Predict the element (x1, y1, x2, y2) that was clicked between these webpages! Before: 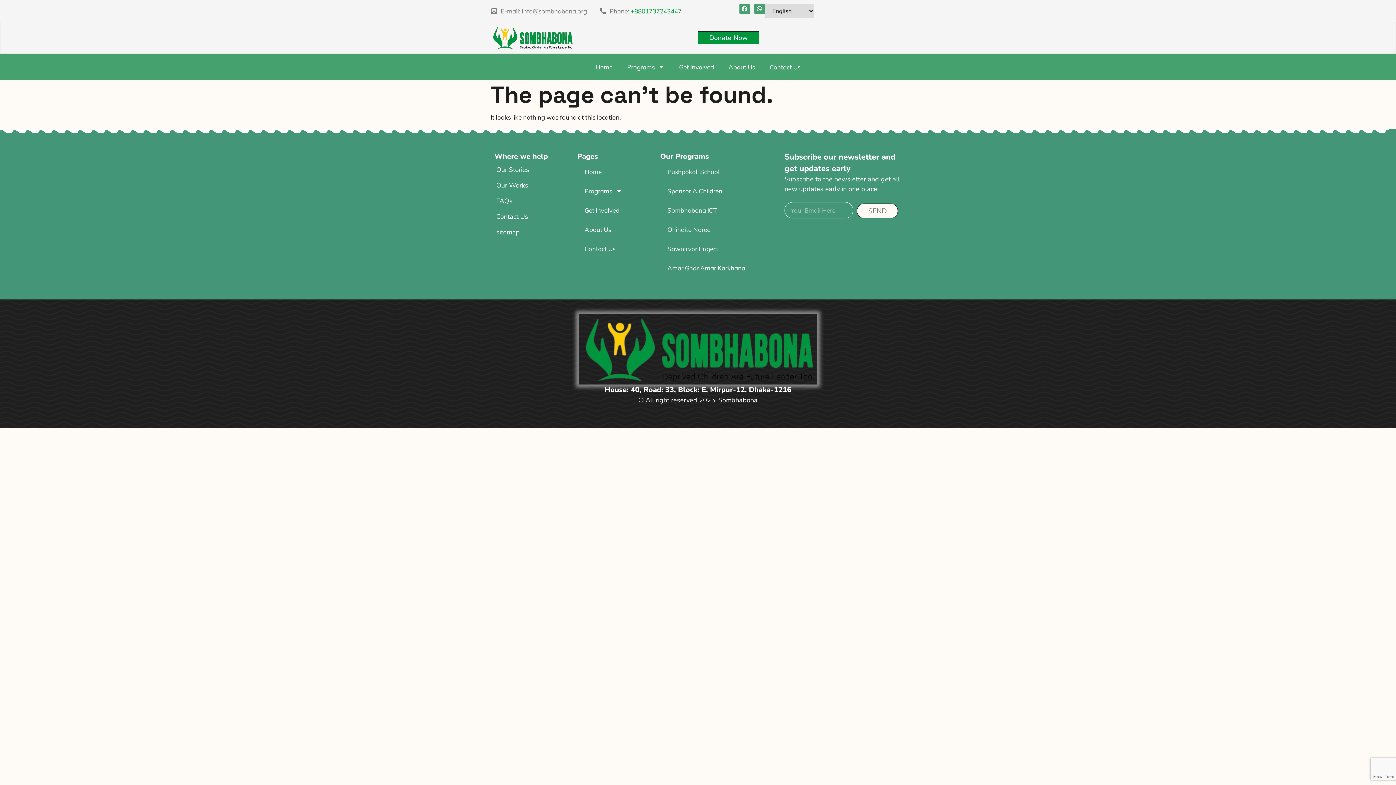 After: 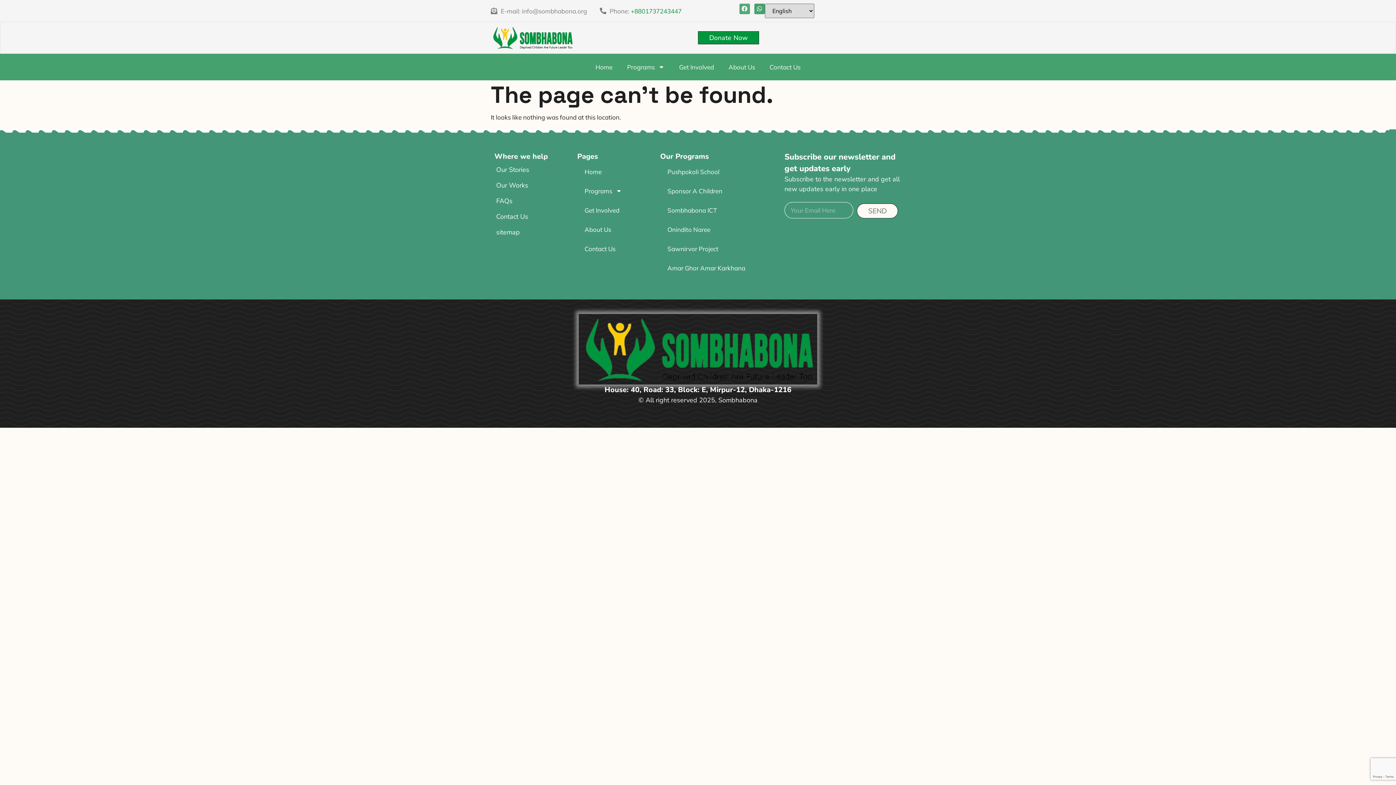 Action: label: Facebook bbox: (739, 3, 750, 14)